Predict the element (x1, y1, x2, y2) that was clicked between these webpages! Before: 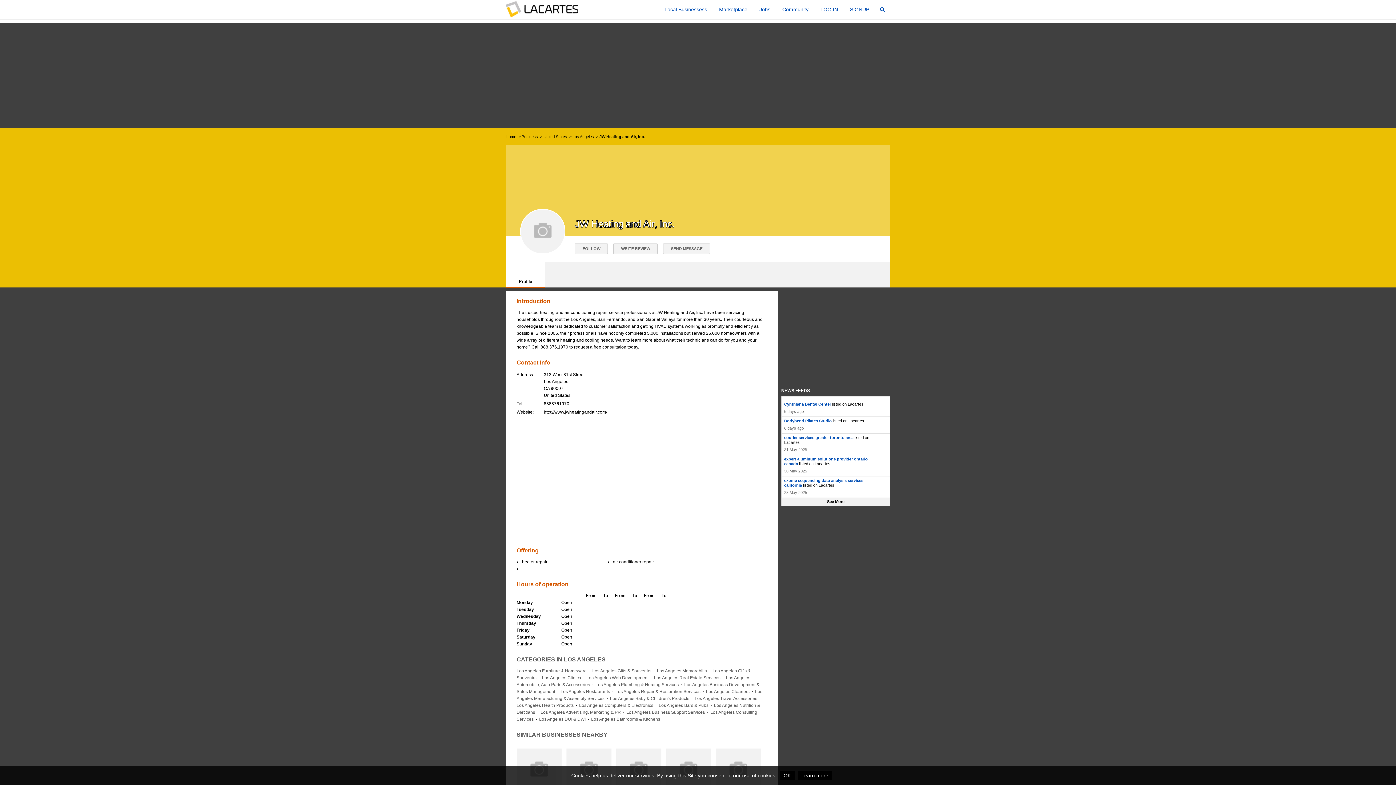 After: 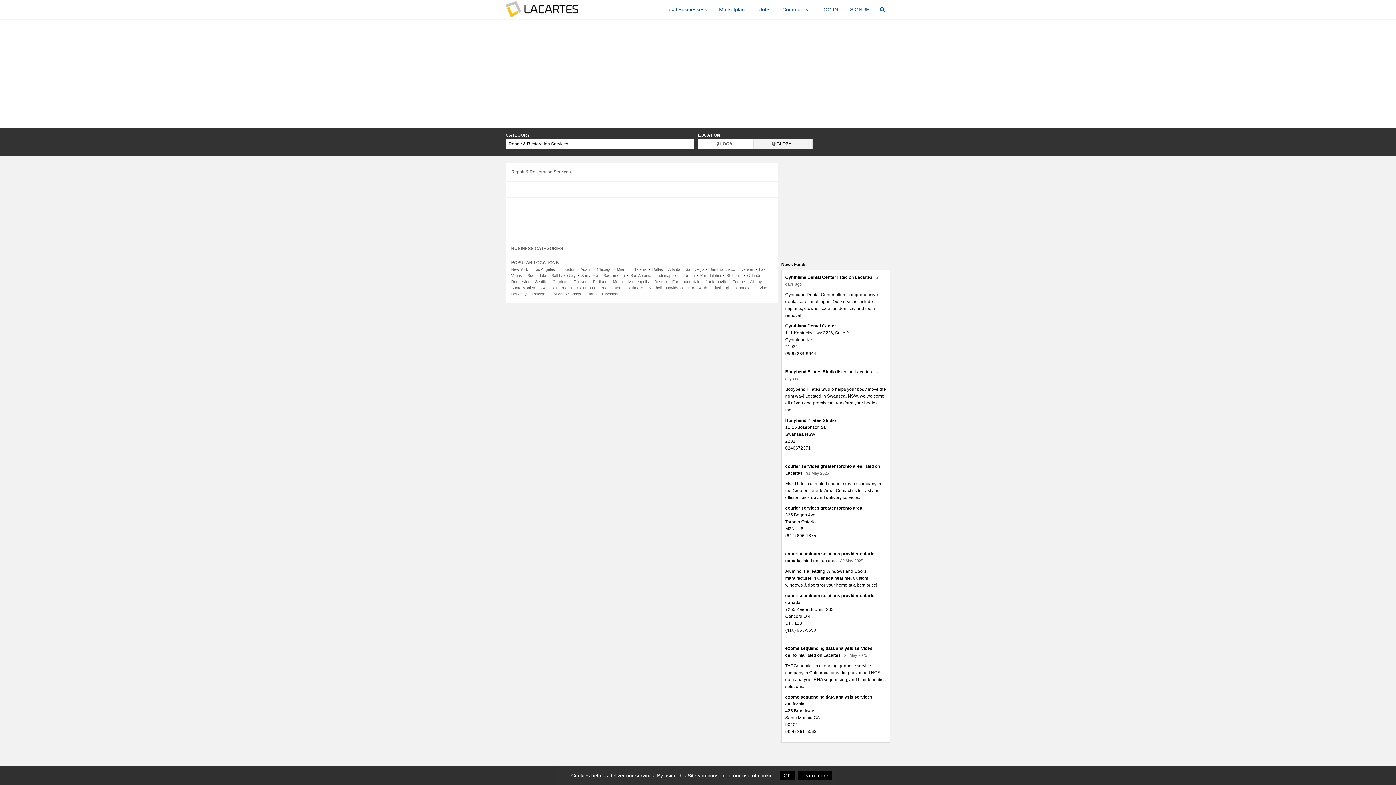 Action: bbox: (615, 689, 700, 694) label: Los Angeles Repair & Restoration Services